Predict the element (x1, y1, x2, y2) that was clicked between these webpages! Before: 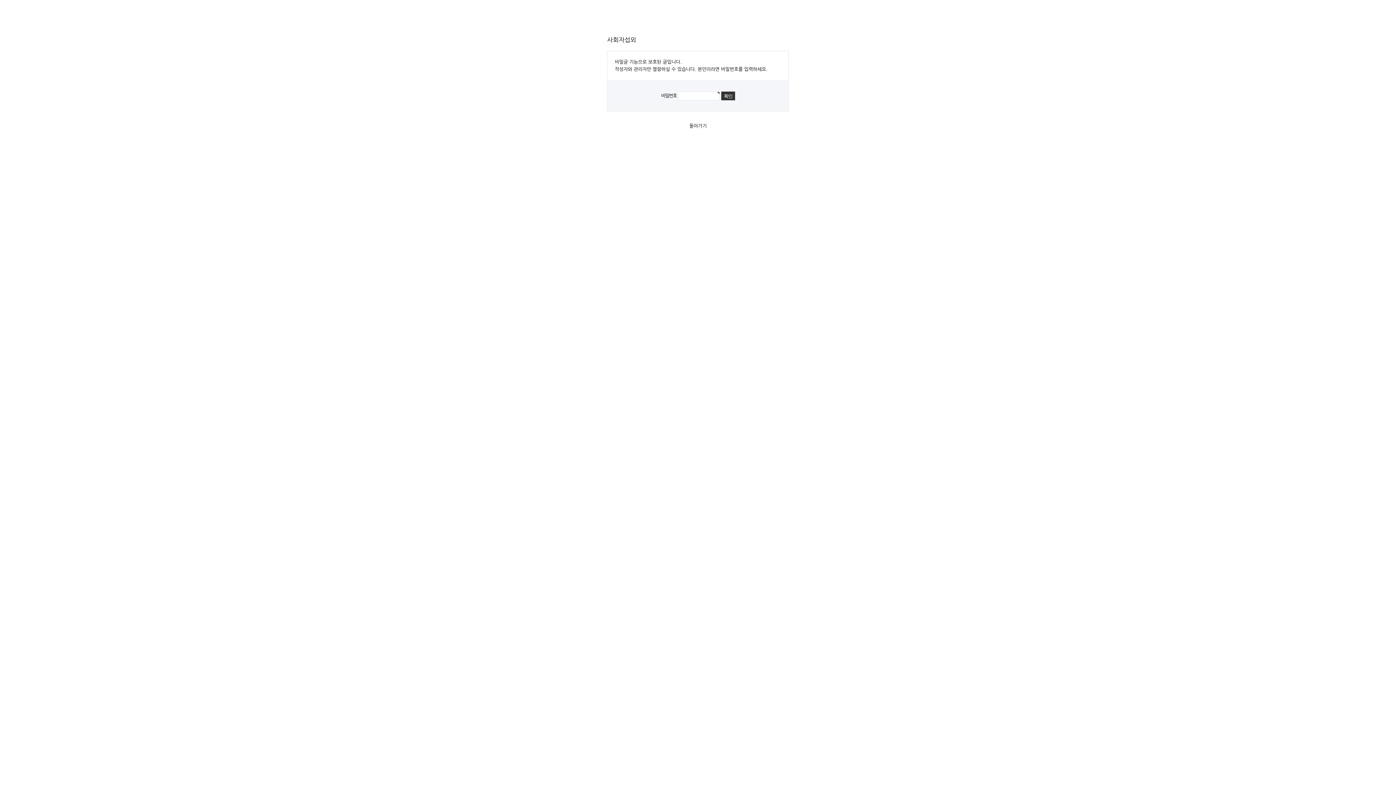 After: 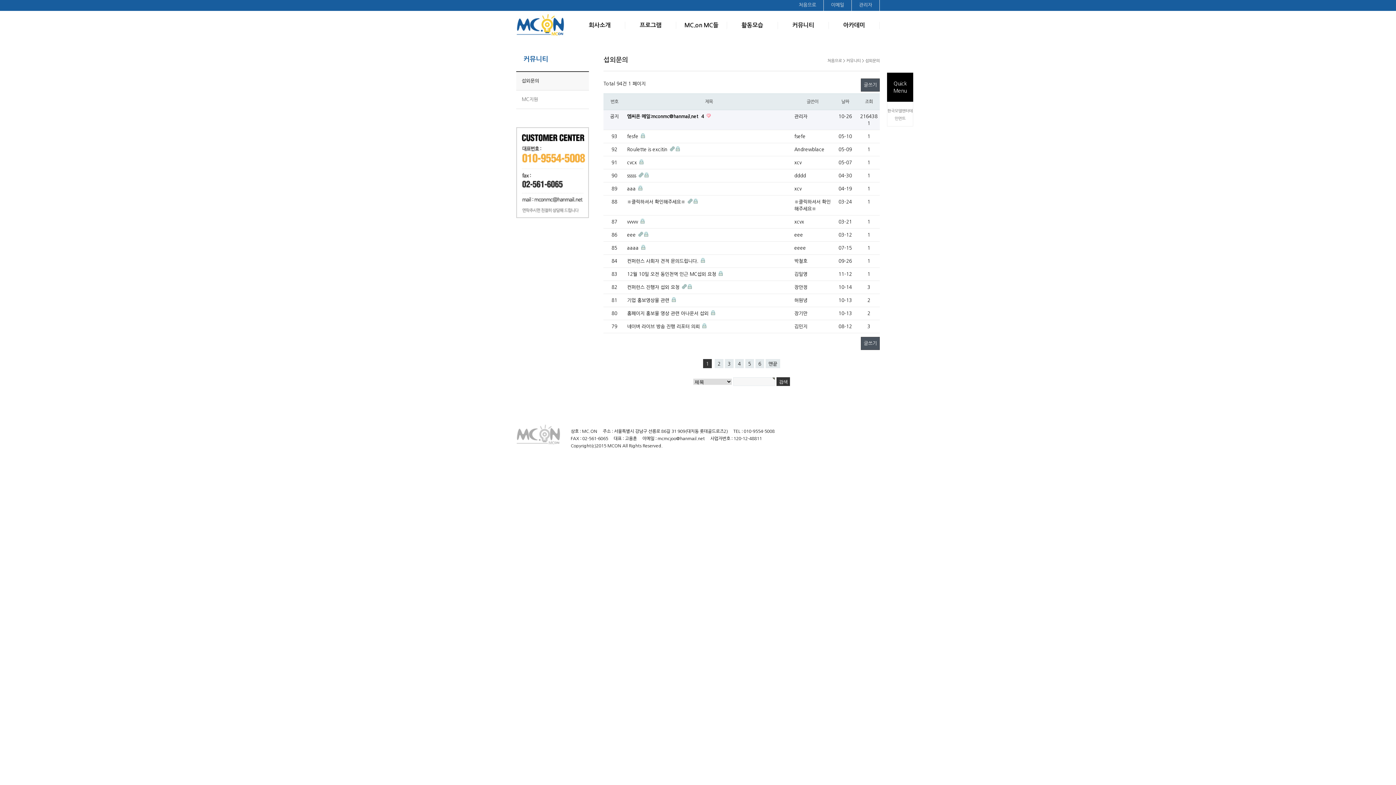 Action: bbox: (689, 123, 706, 128) label: 돌아가기